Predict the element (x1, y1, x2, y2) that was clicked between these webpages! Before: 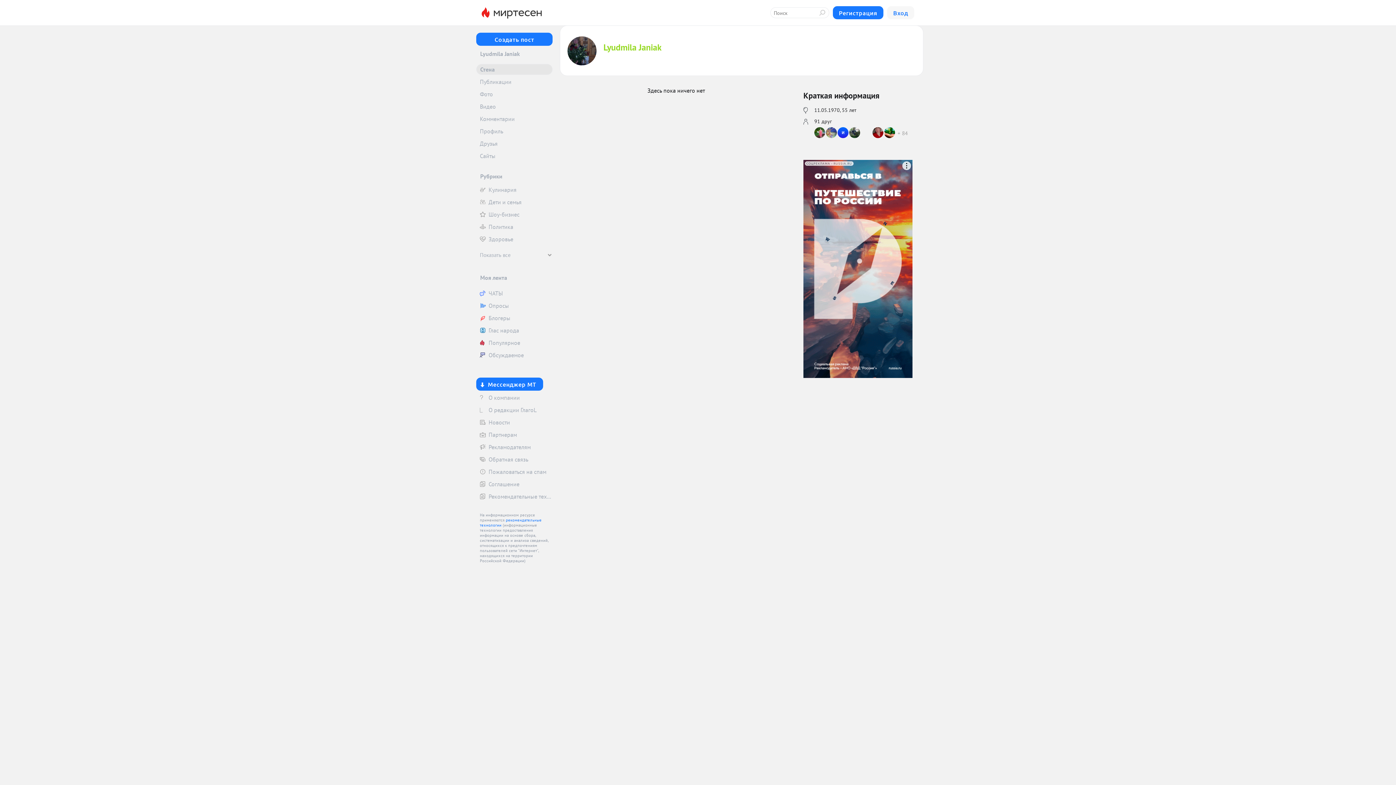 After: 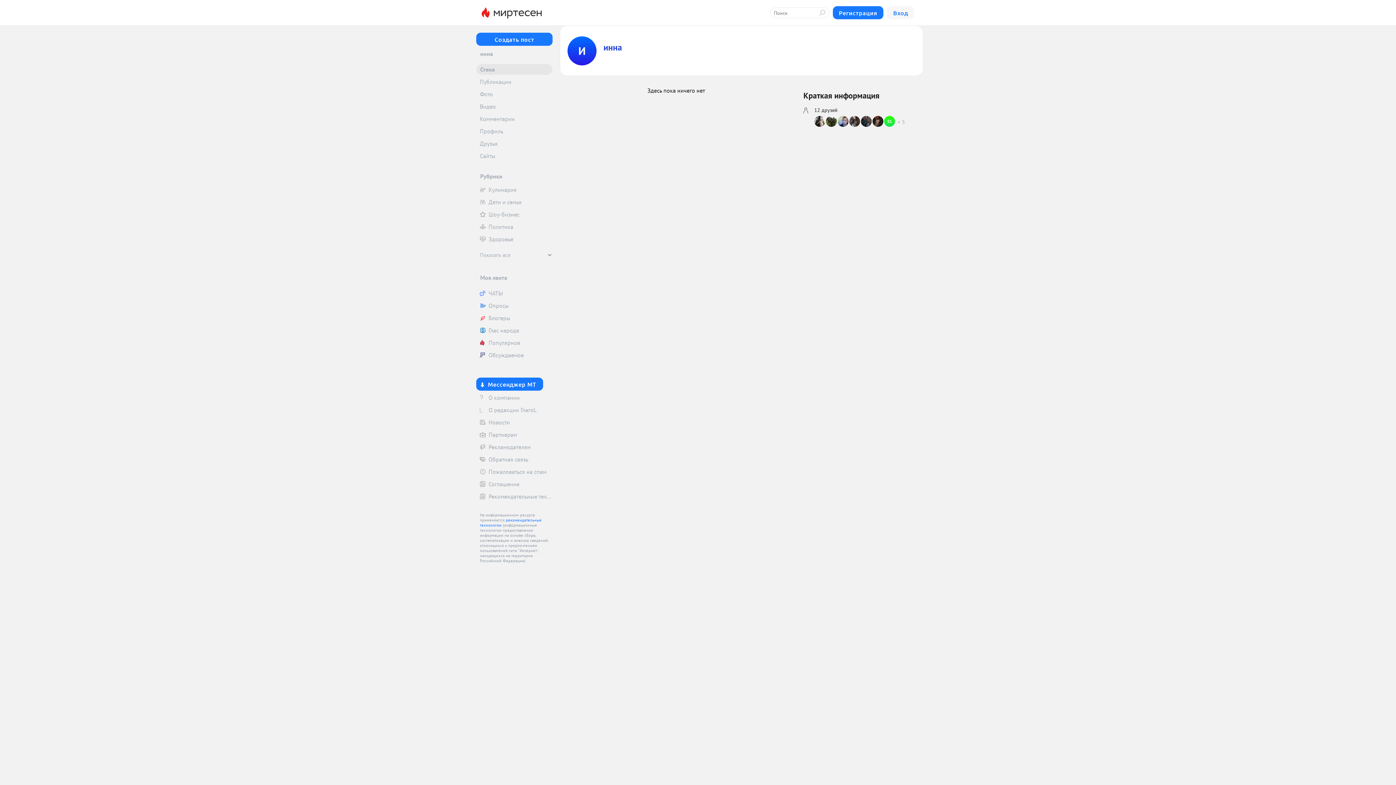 Action: label: И bbox: (837, 127, 849, 138)